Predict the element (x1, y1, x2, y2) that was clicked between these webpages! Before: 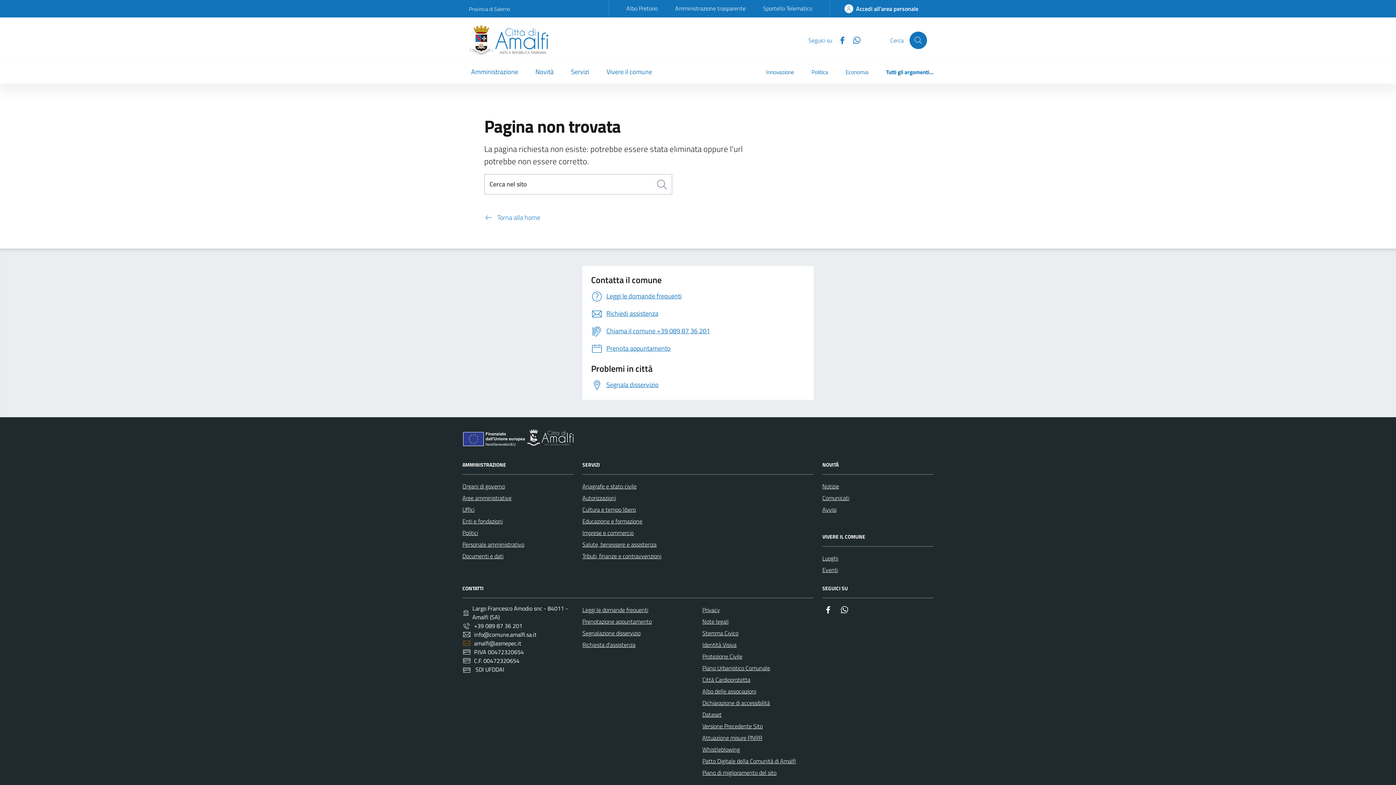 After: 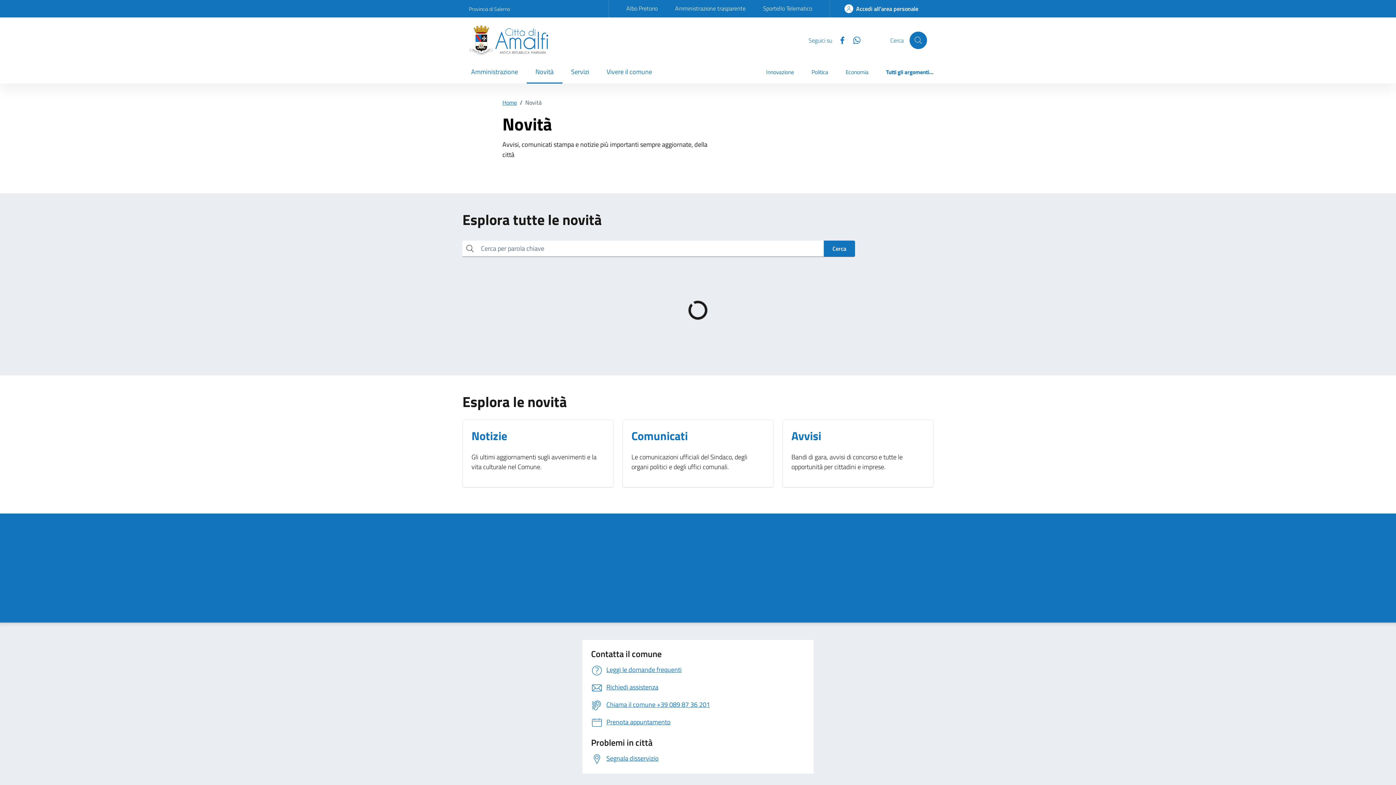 Action: bbox: (526, 61, 562, 83) label: Novità